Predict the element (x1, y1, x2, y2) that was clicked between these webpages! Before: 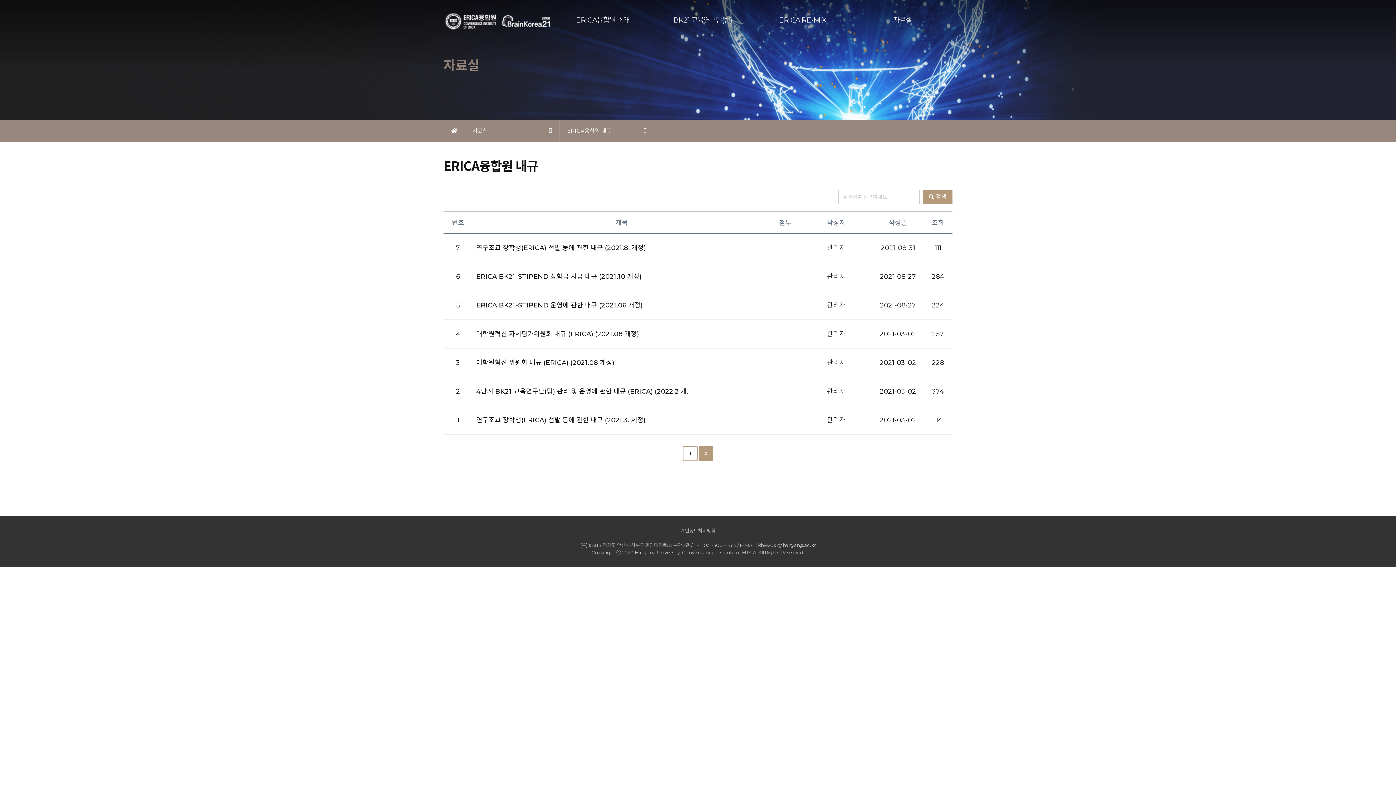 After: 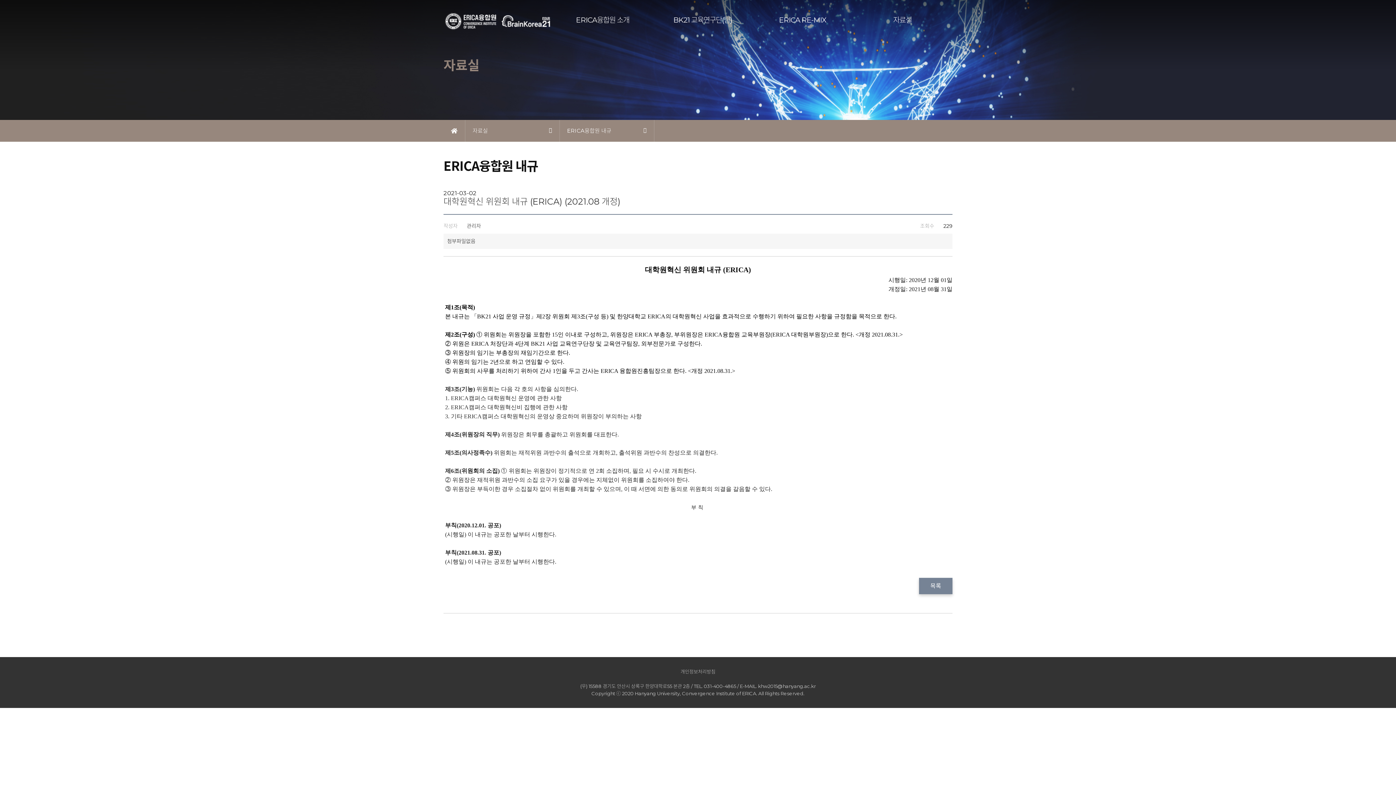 Action: bbox: (476, 358, 614, 366) label: 대학원혁신 위원회 내규 (ERICA) (2021.08 개정)